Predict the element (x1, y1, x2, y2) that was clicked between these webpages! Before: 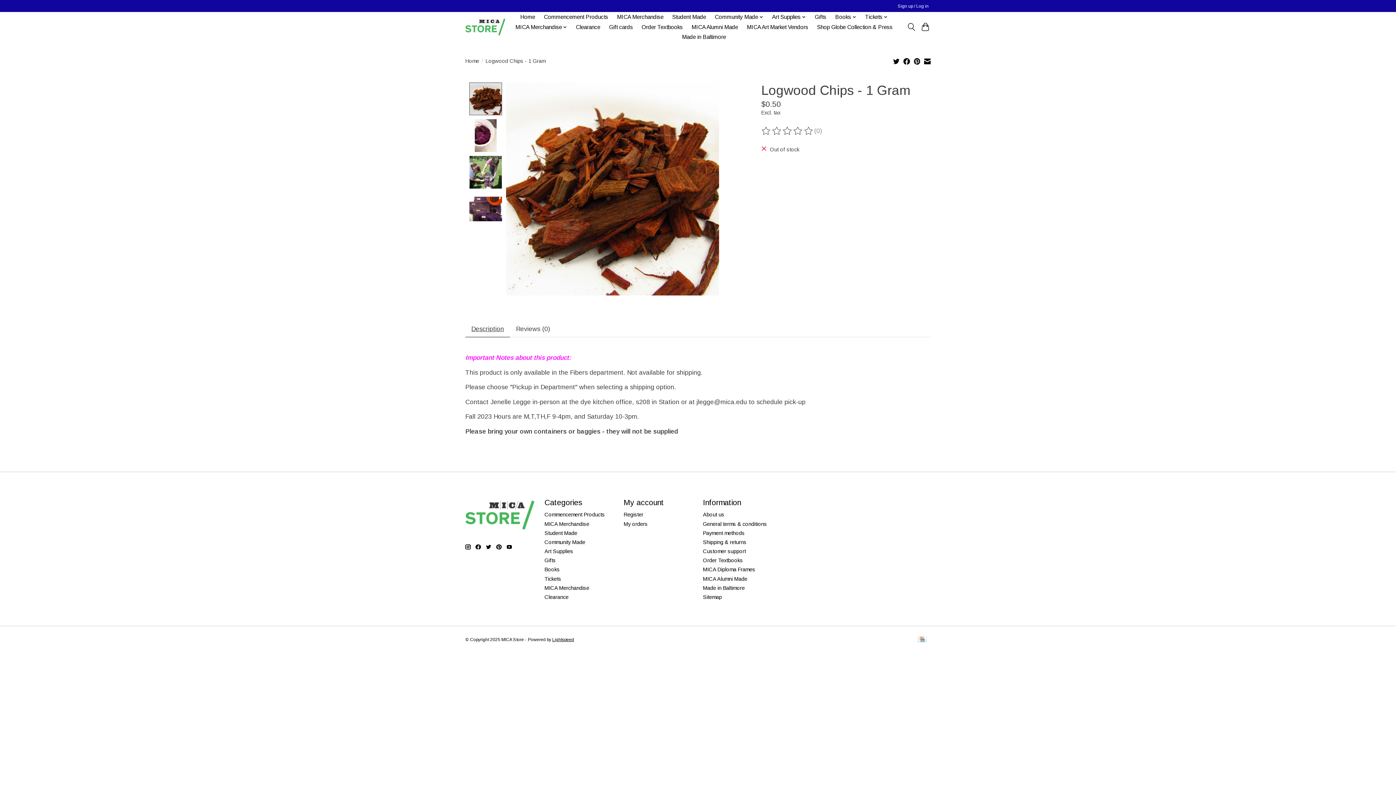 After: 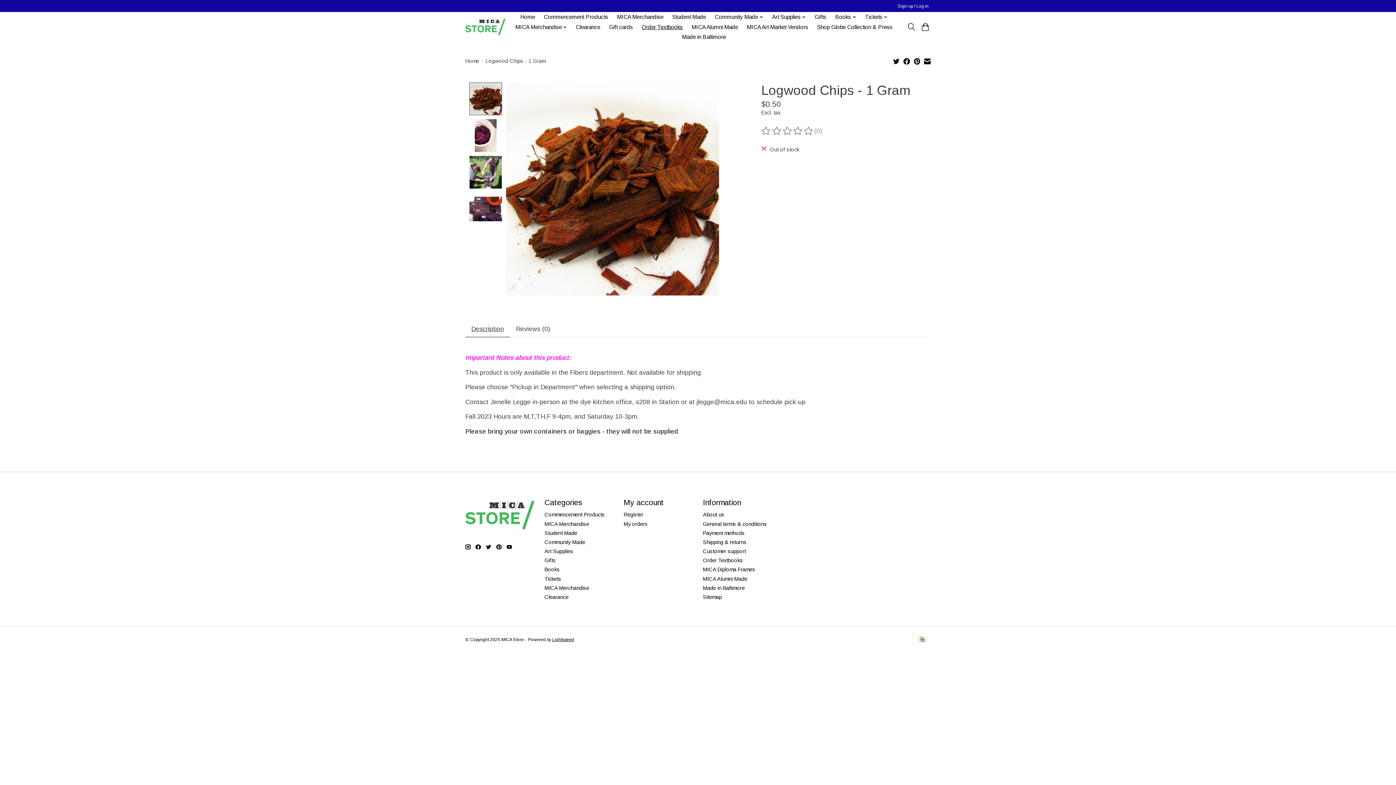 Action: label: Order Textbooks bbox: (639, 22, 685, 32)